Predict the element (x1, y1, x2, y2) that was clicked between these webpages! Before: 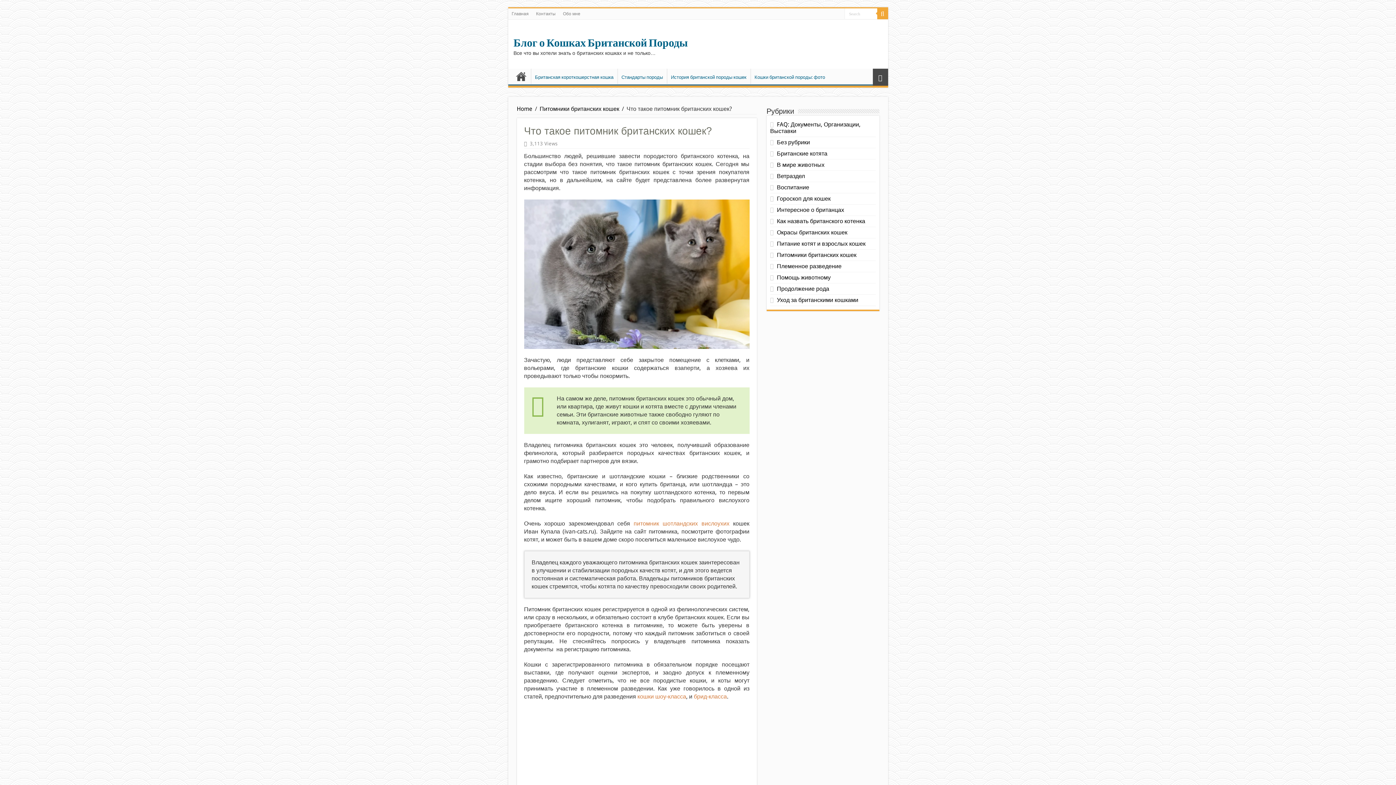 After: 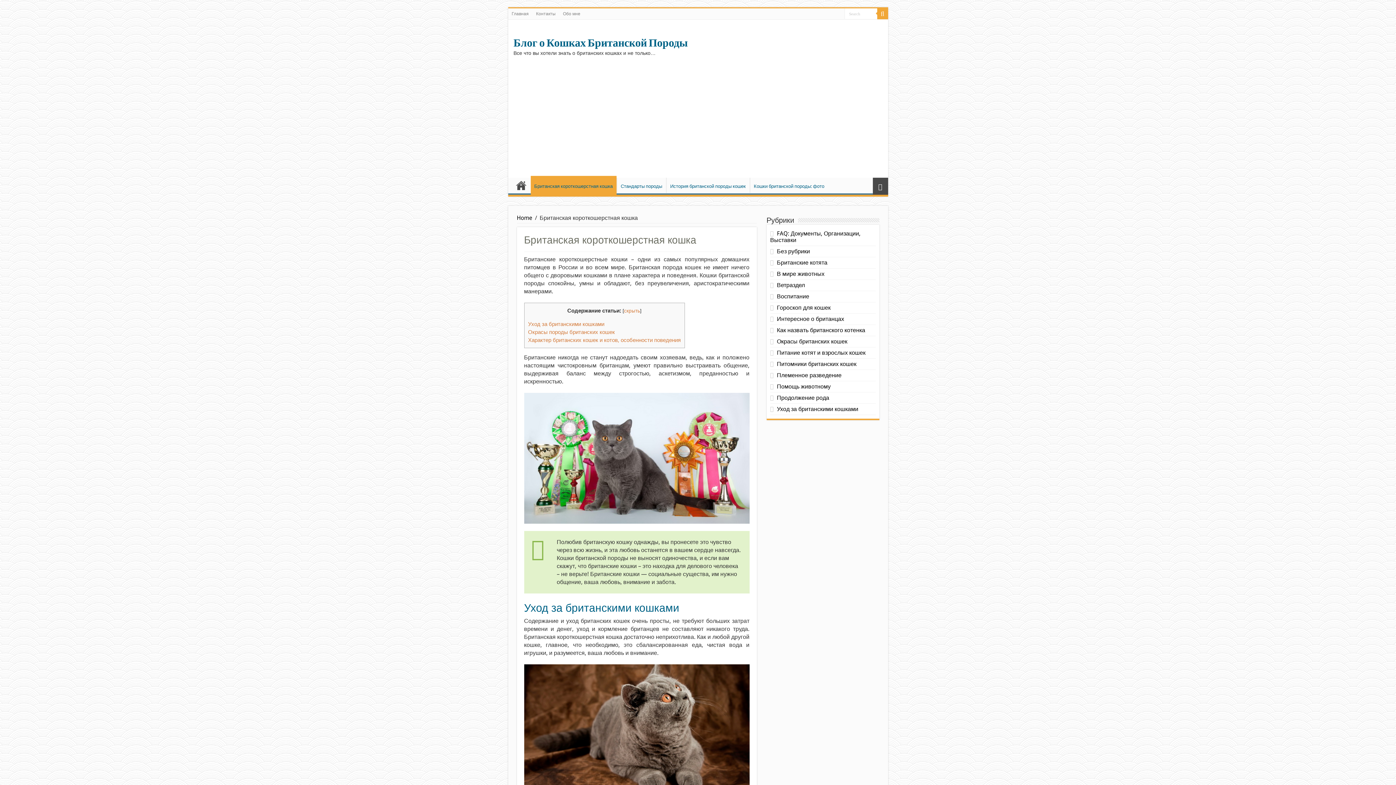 Action: bbox: (531, 68, 617, 84) label: Британская короткошерстная кошка